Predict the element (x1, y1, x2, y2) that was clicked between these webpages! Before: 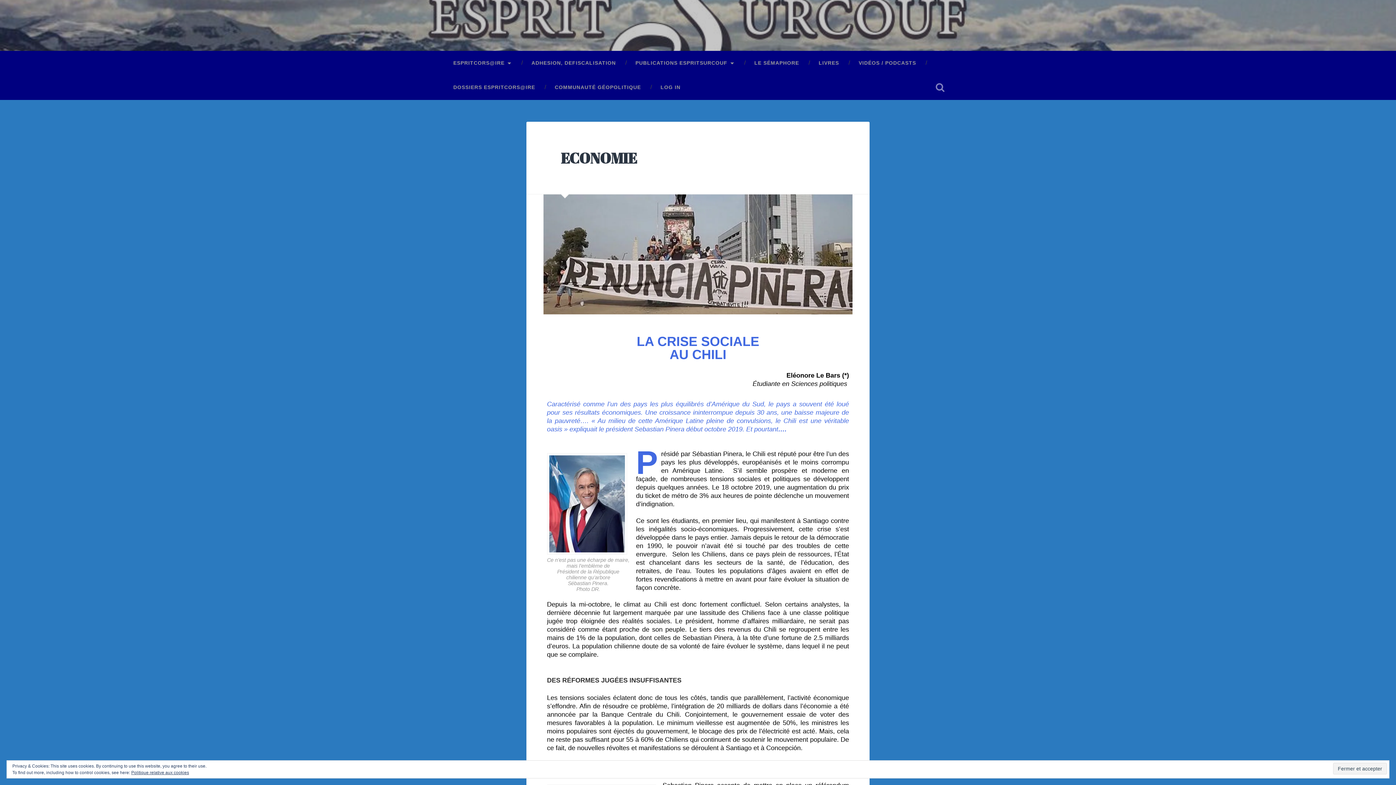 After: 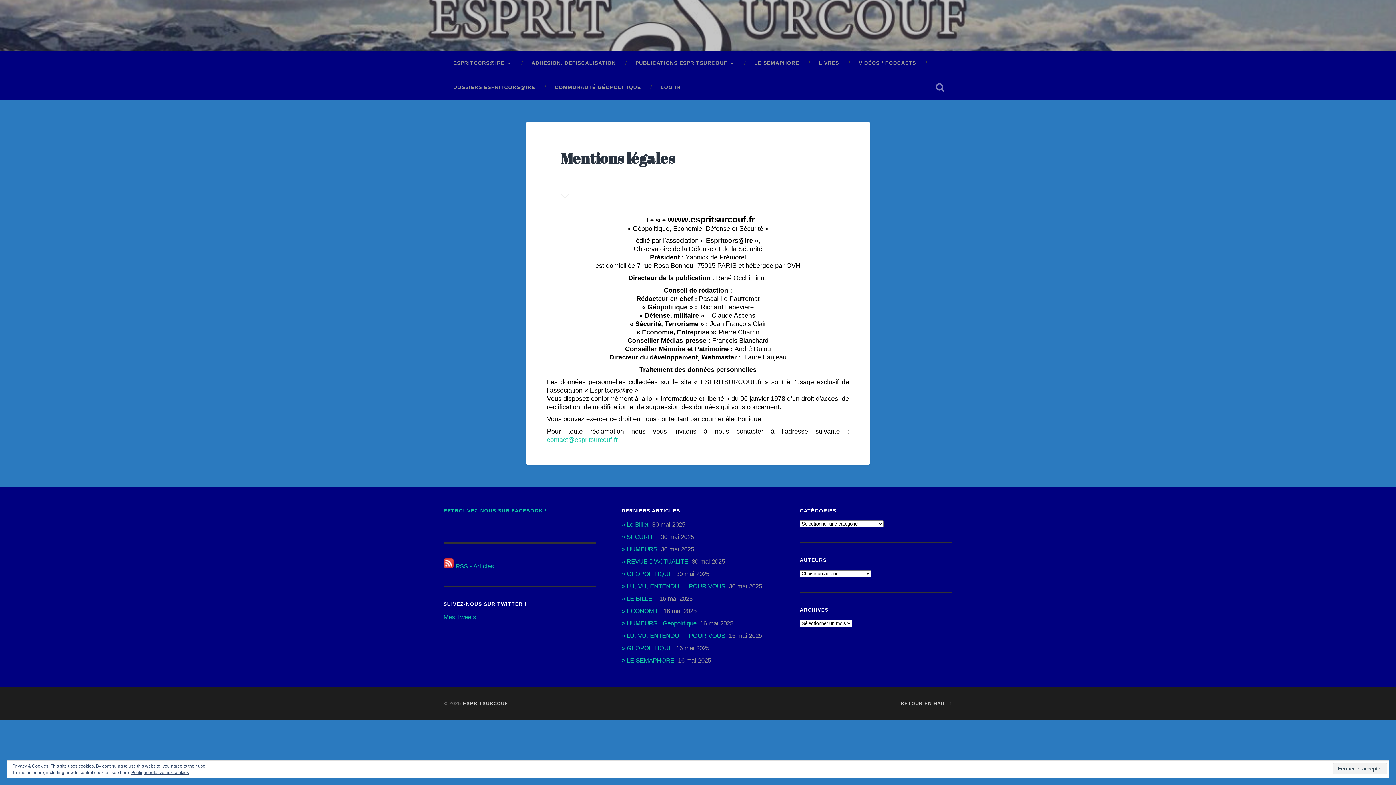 Action: label: Politique relative aux cookies bbox: (131, 770, 189, 775)